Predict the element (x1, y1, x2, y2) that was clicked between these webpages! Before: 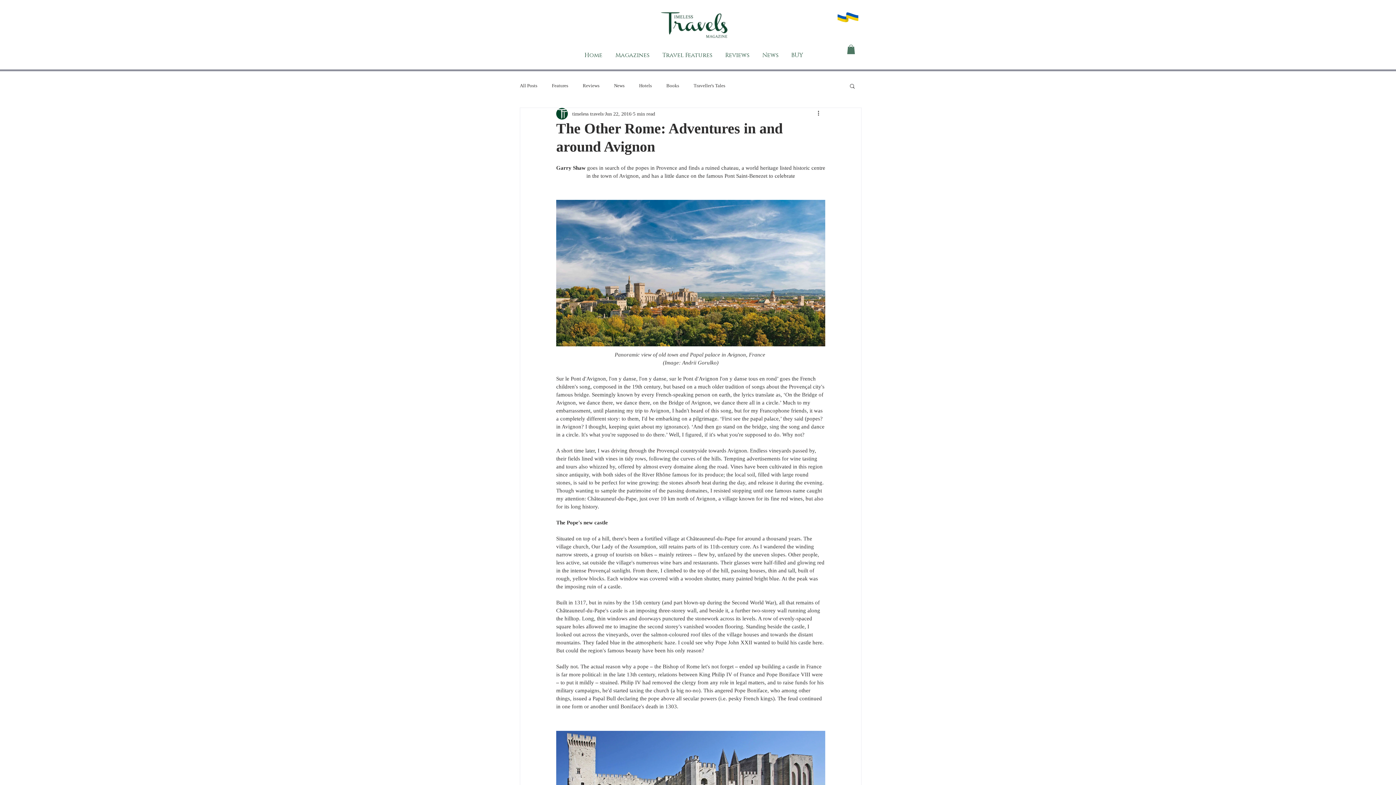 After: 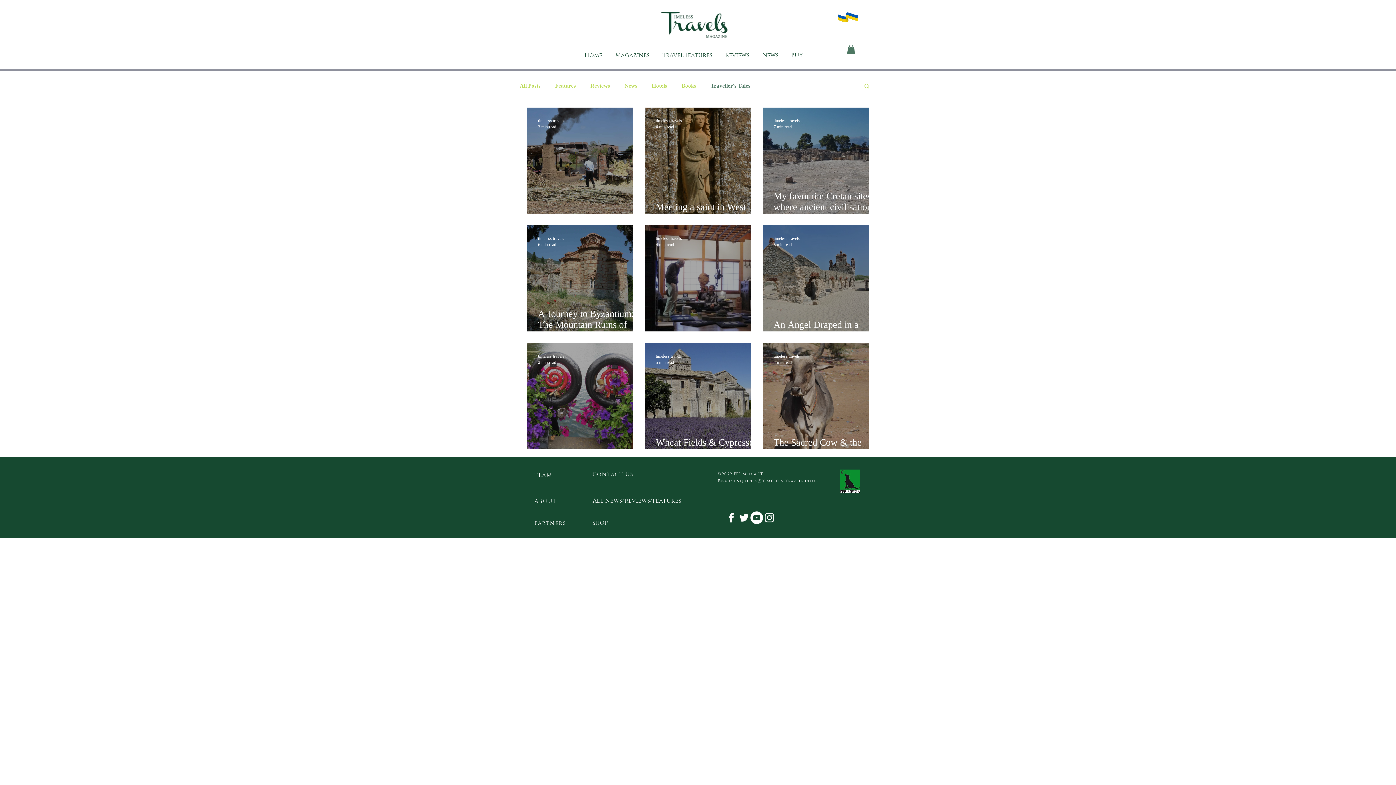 Action: label: Traveller's Tales bbox: (693, 82, 725, 88)